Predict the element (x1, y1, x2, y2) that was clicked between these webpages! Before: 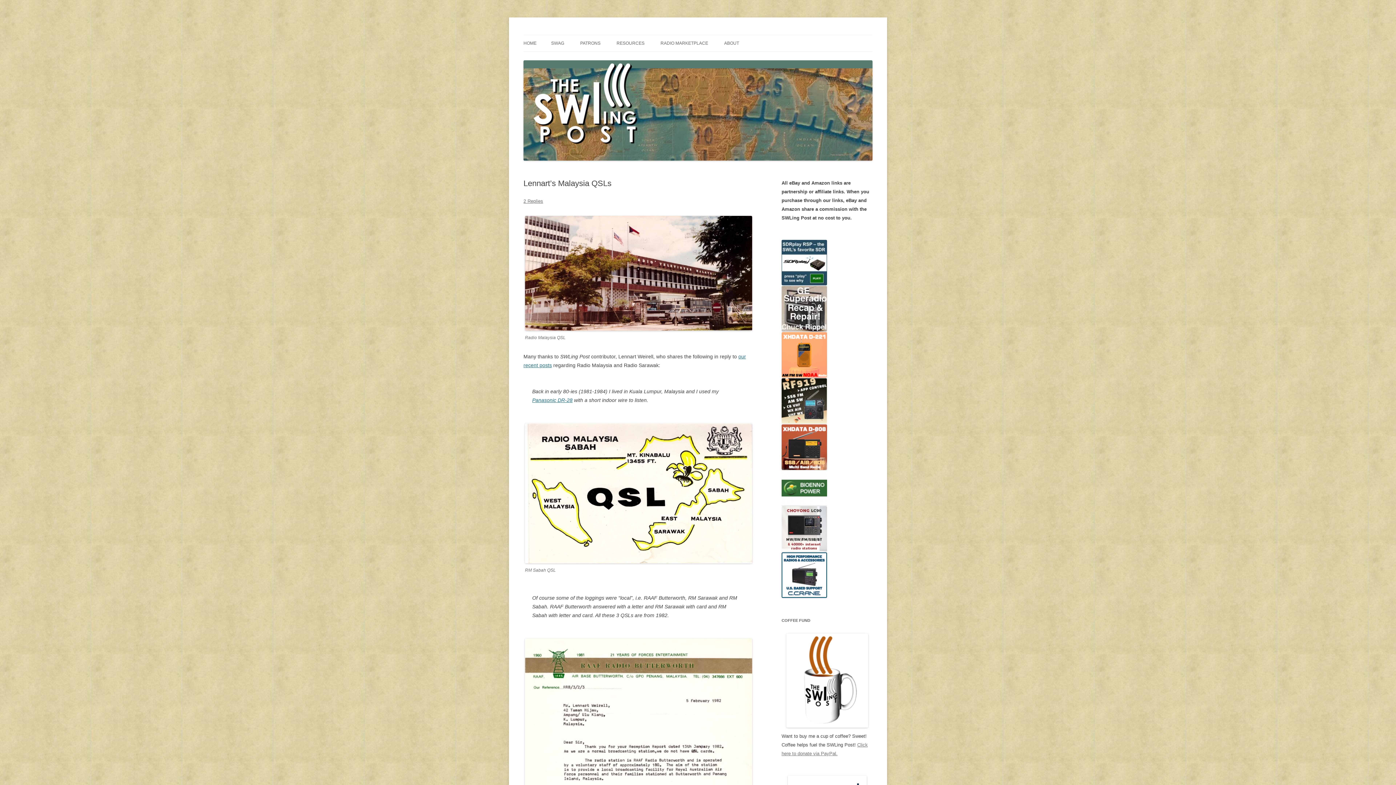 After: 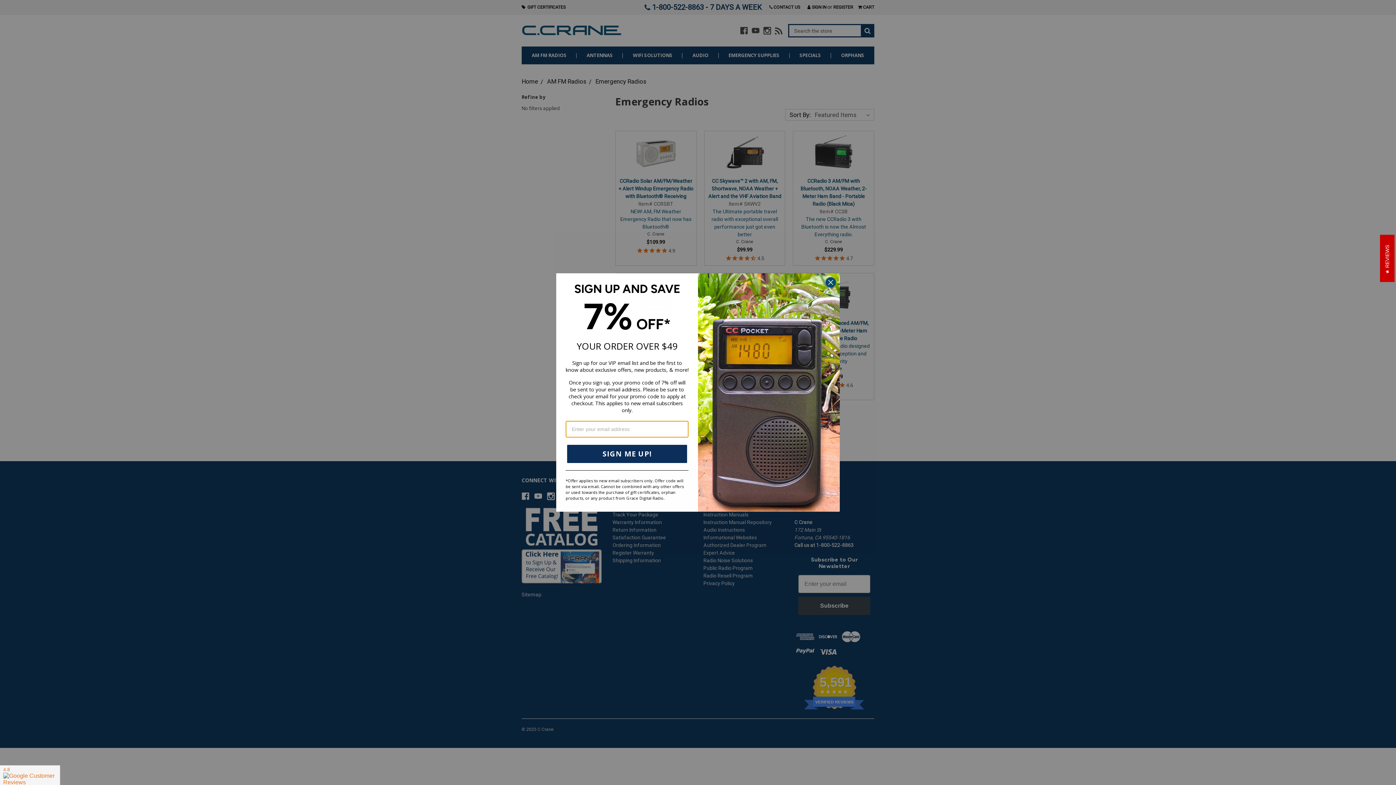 Action: bbox: (781, 593, 827, 599)